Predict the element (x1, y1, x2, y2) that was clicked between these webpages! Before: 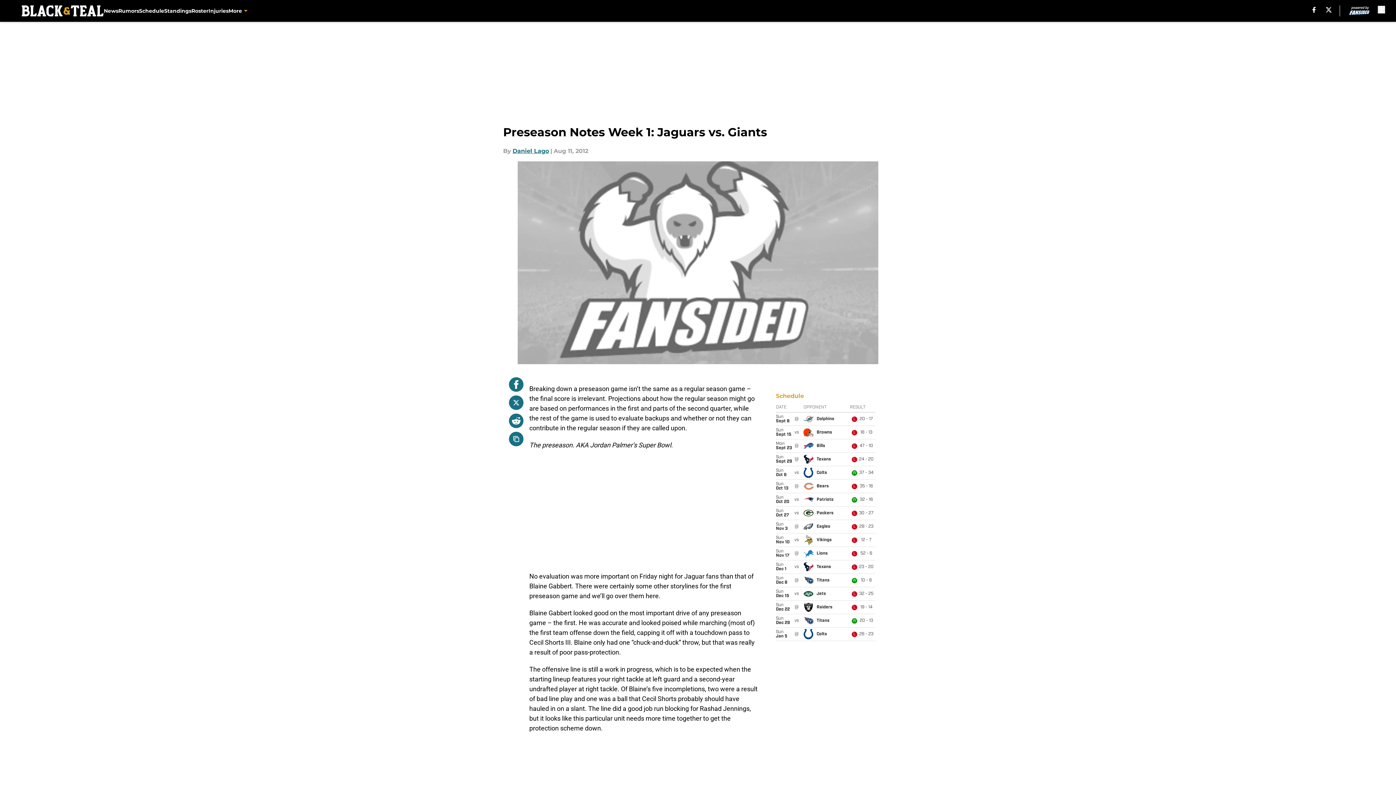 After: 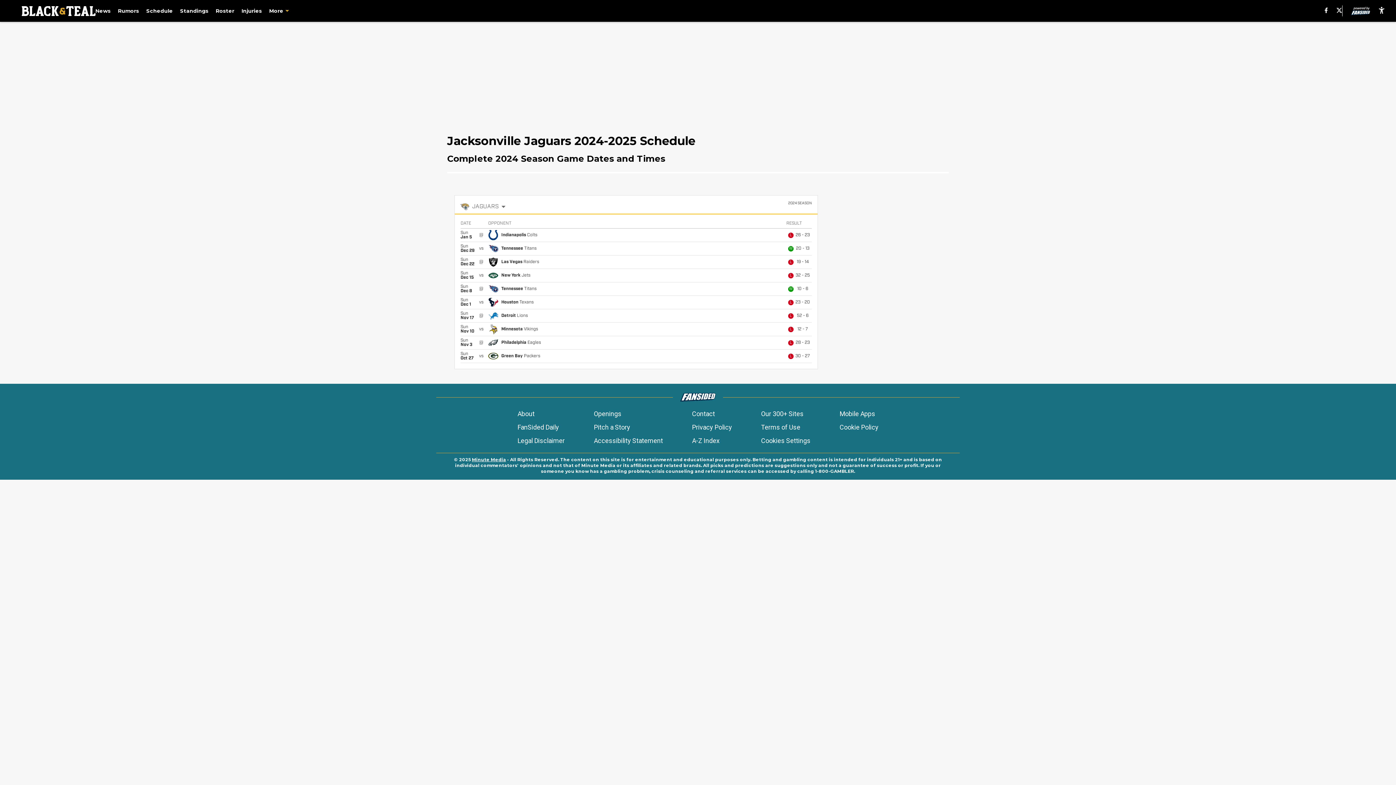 Action: bbox: (139, 0, 164, 21) label: Schedule